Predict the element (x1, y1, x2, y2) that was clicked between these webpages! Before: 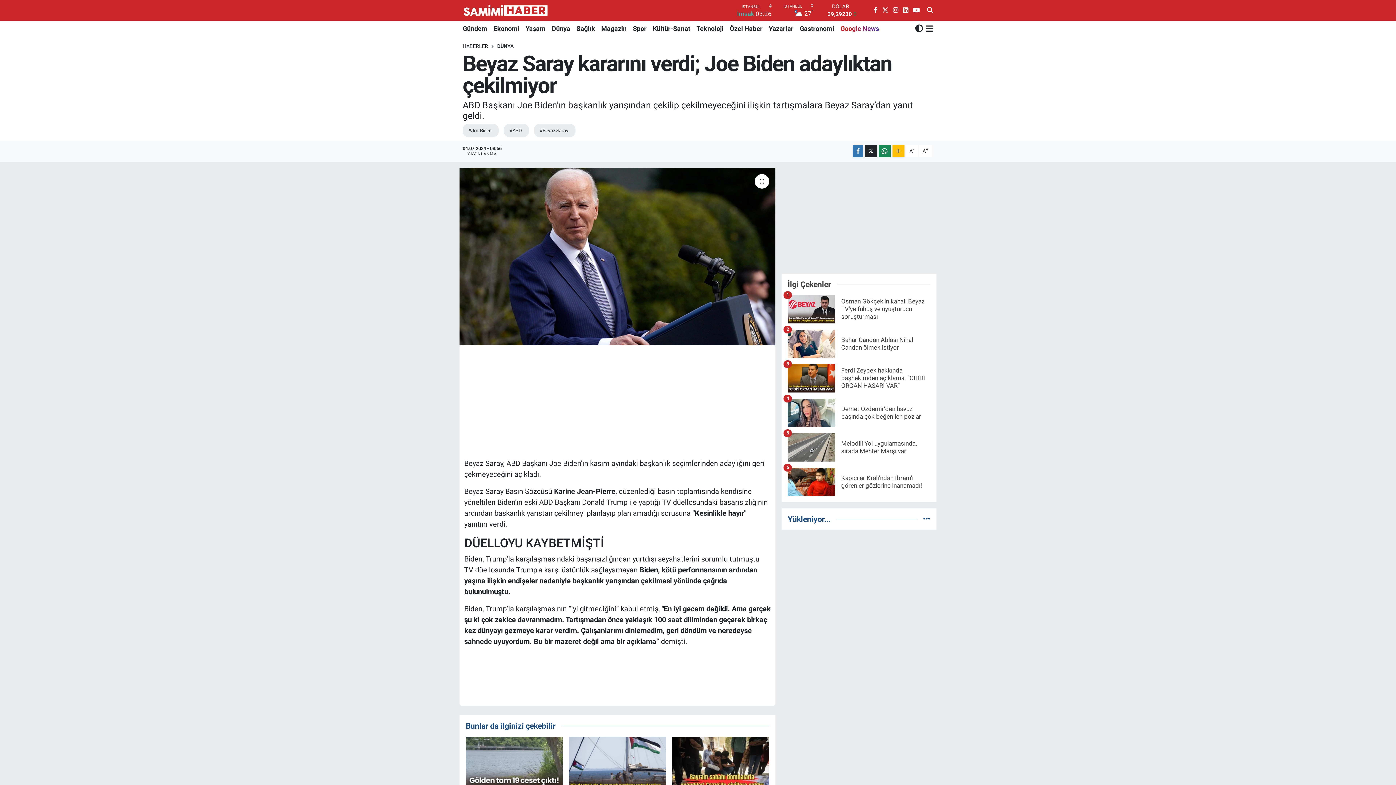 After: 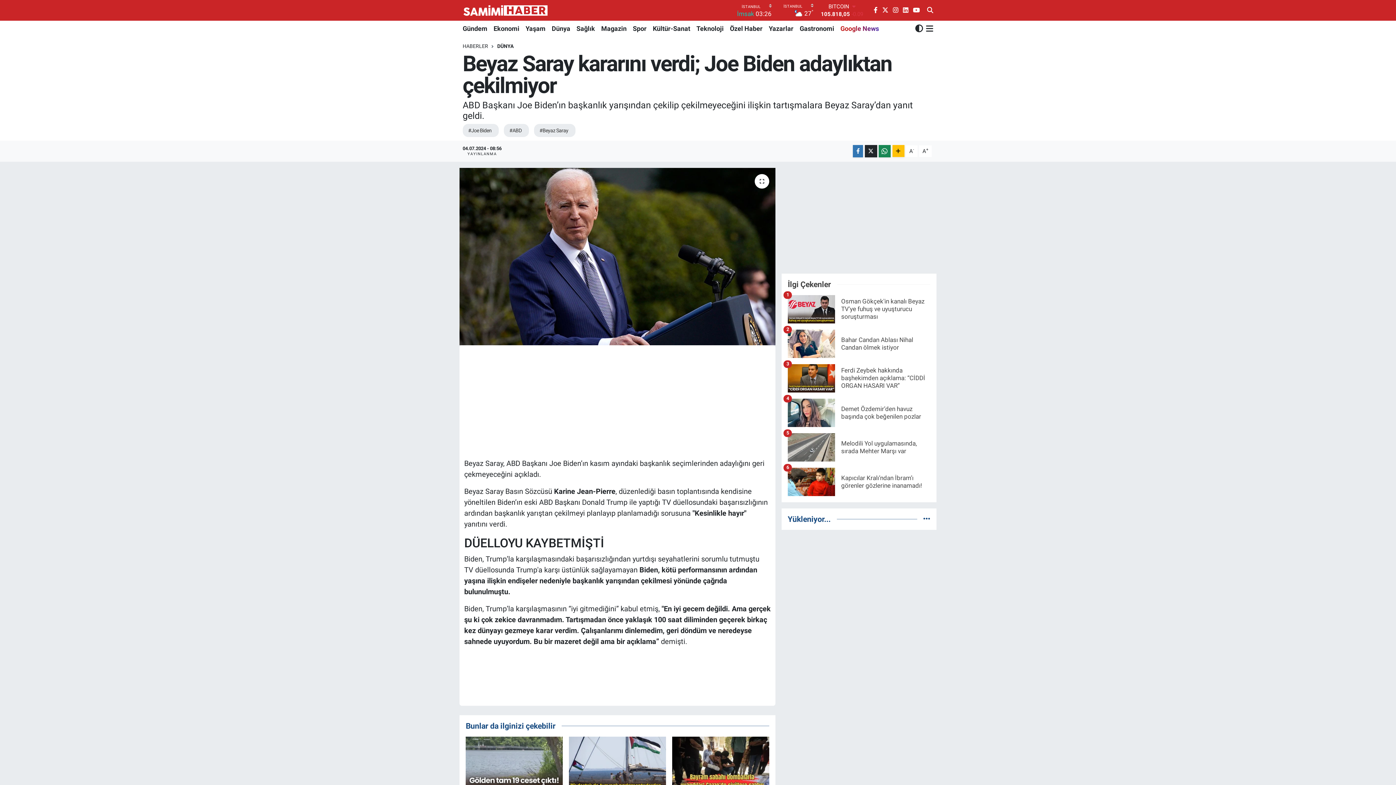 Action: bbox: (796, 20, 837, 36) label: Gastronomi